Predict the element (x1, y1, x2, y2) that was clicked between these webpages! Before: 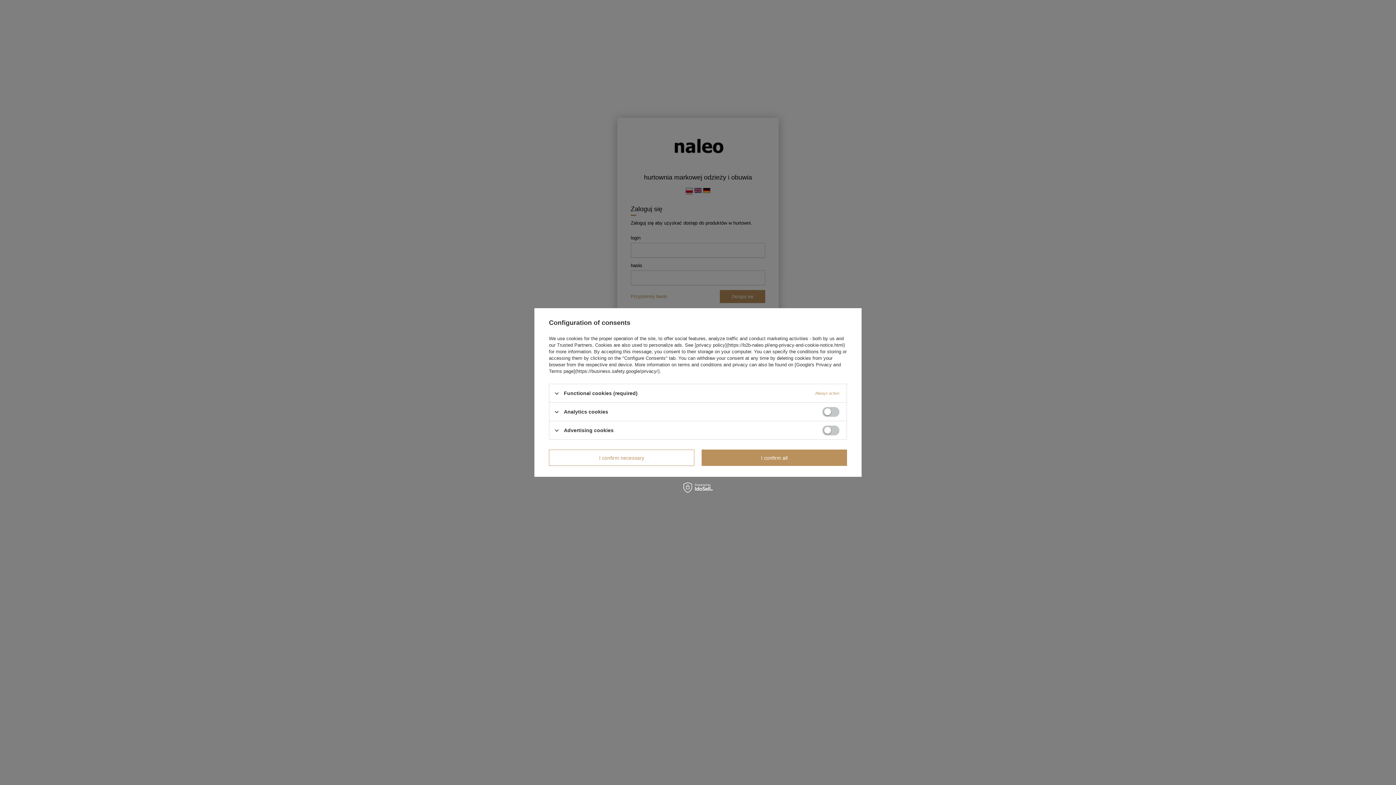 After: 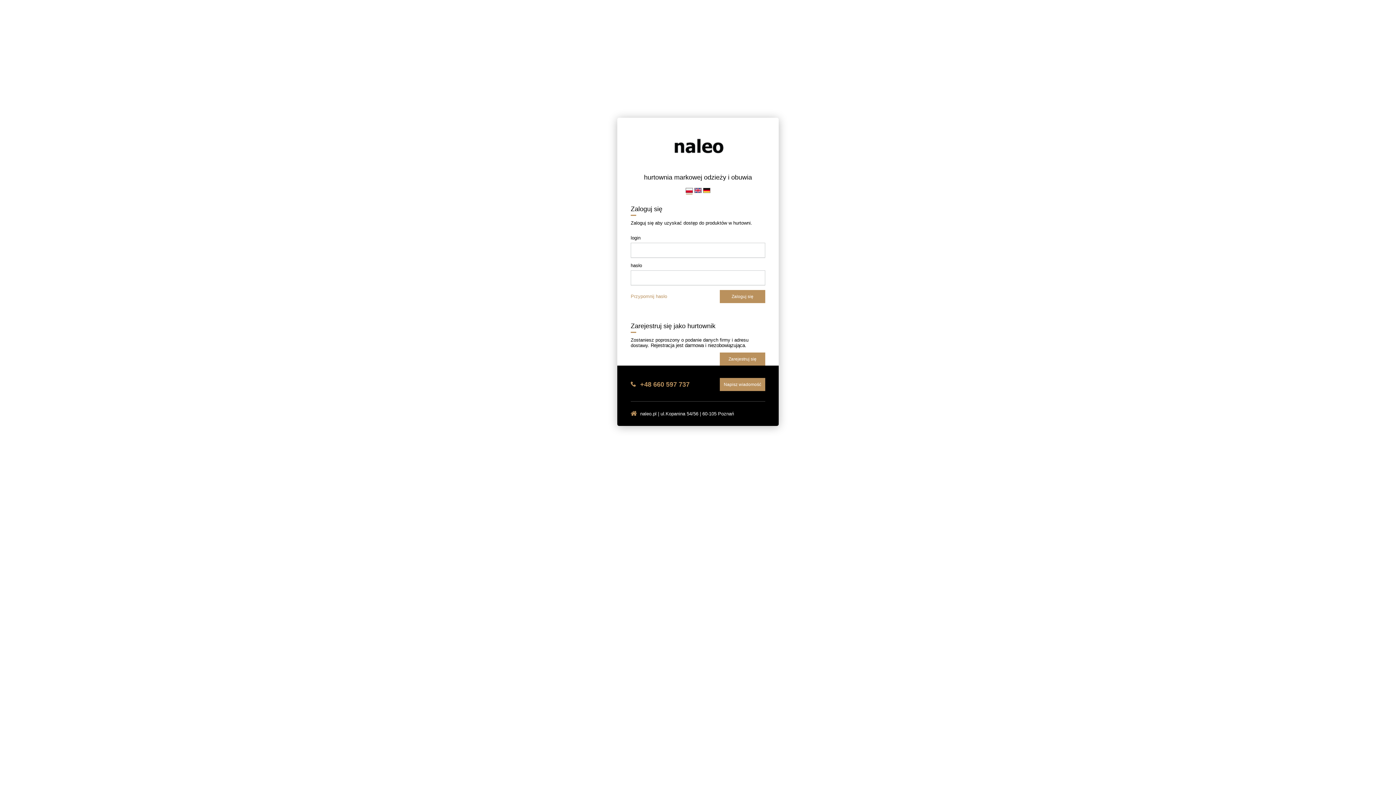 Action: bbox: (701, 449, 847, 466) label: I confirm all